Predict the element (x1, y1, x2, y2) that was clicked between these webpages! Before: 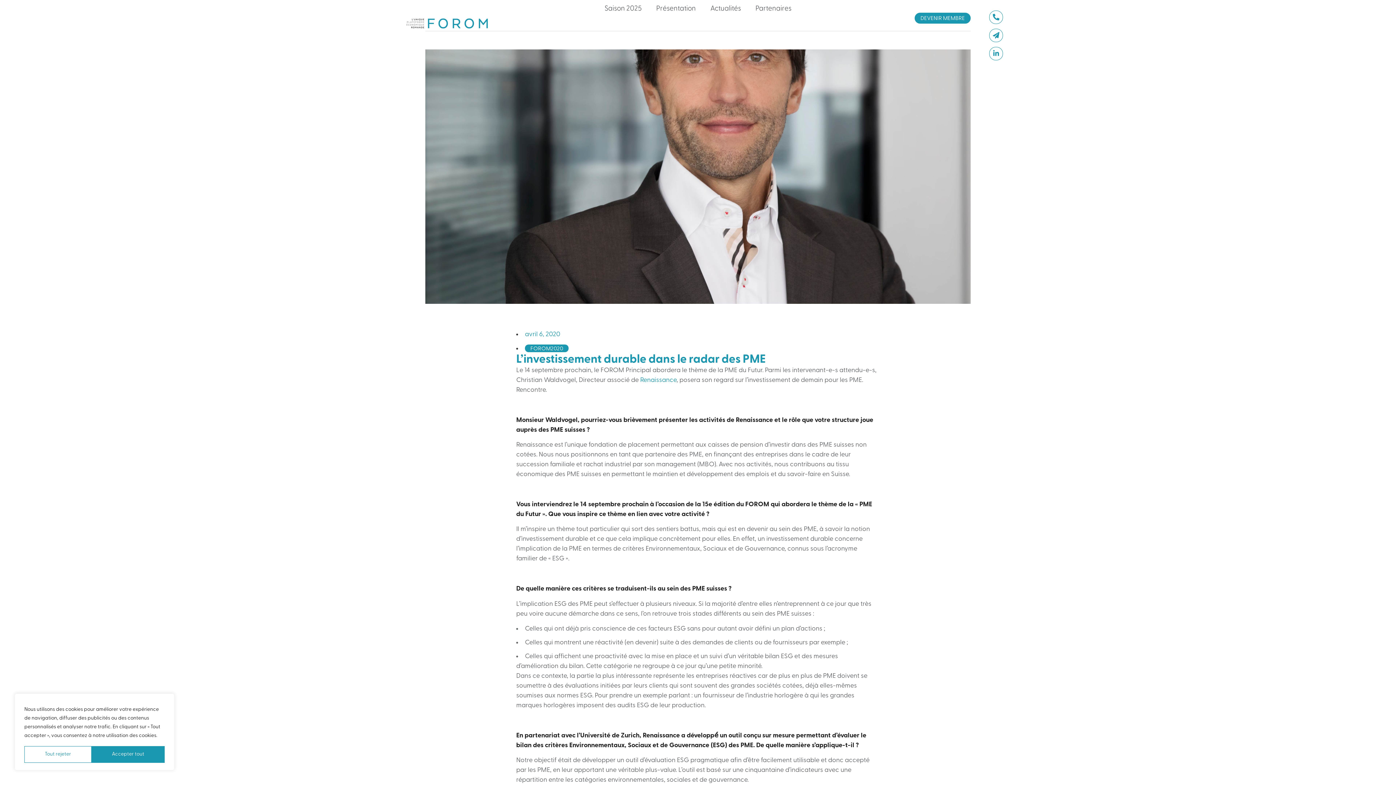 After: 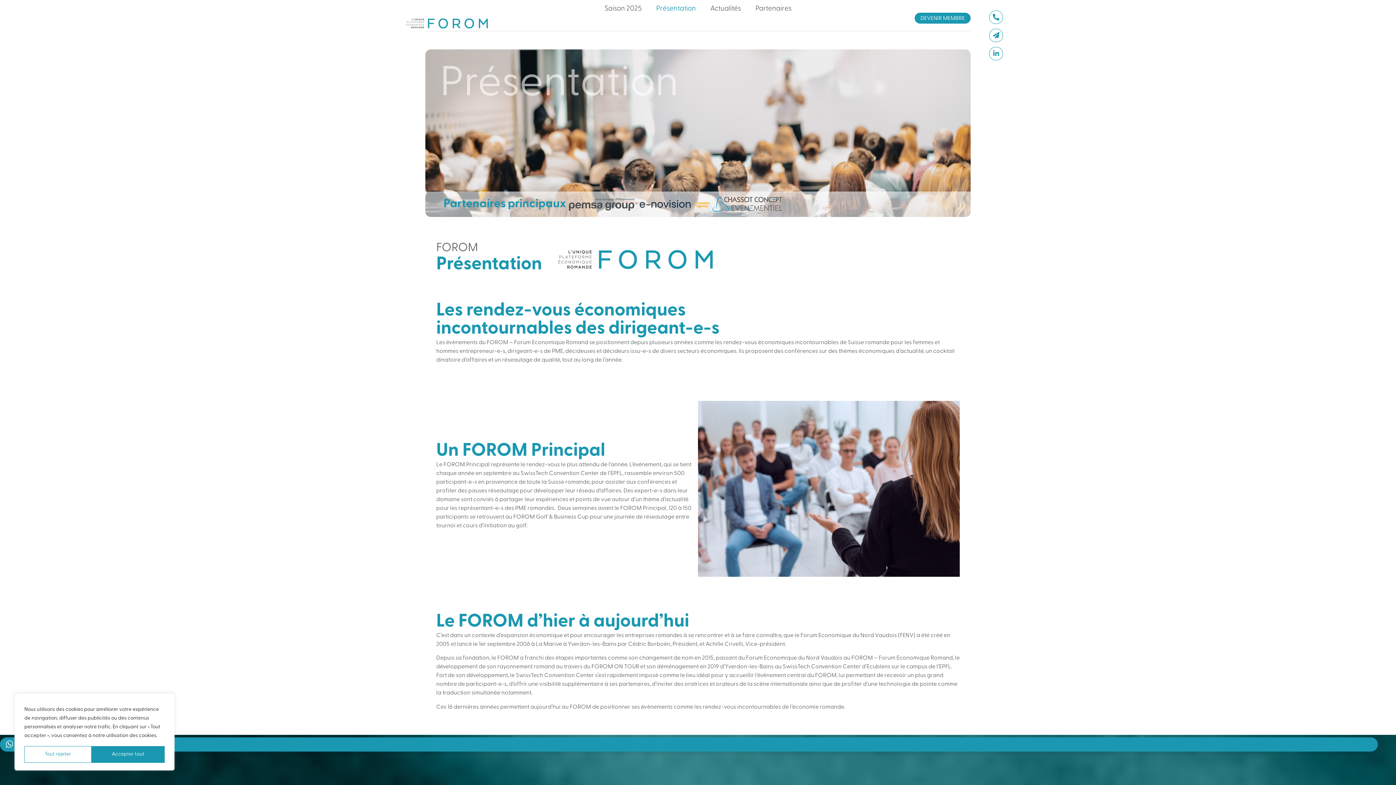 Action: bbox: (656, 5, 696, 12) label: Présentation